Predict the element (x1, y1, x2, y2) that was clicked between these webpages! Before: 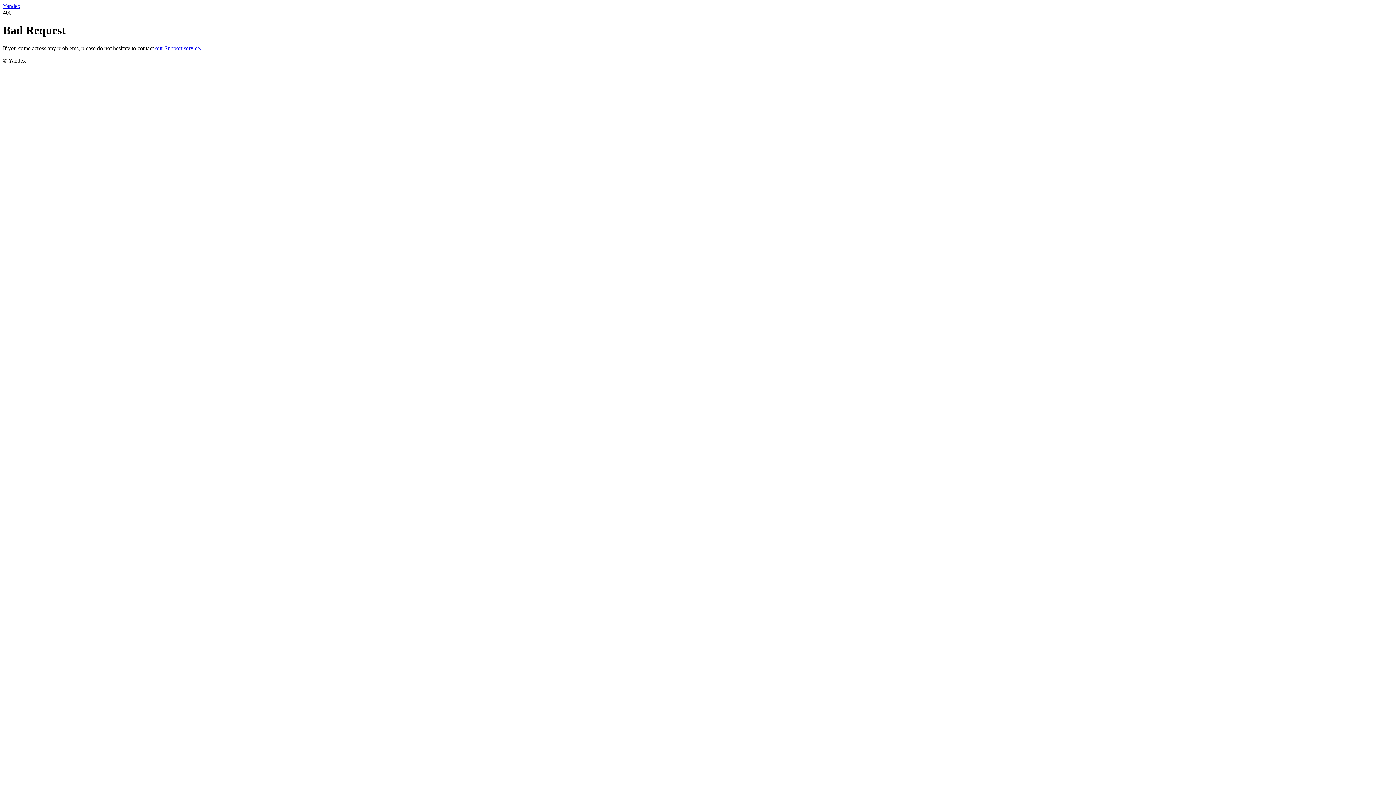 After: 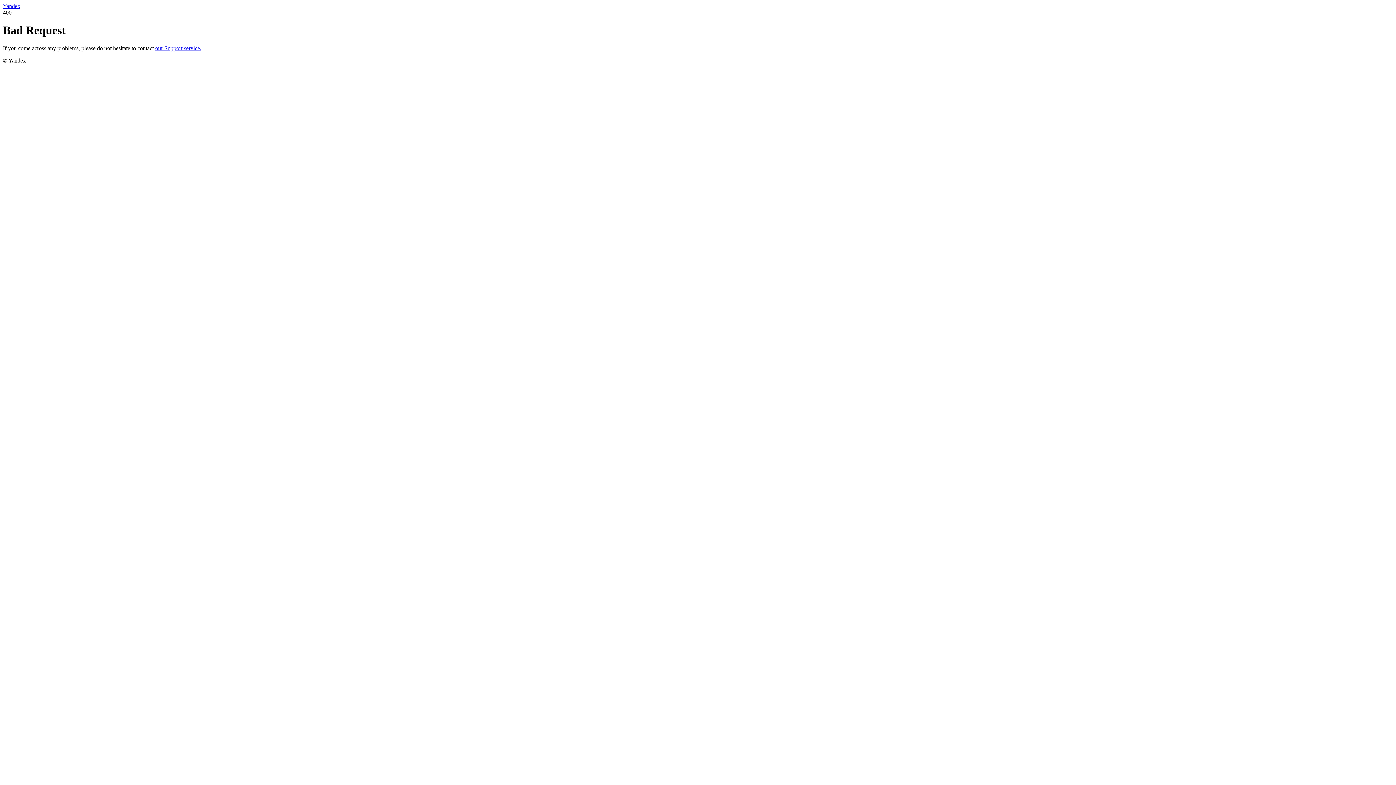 Action: bbox: (2, 2, 20, 9) label: Yandex